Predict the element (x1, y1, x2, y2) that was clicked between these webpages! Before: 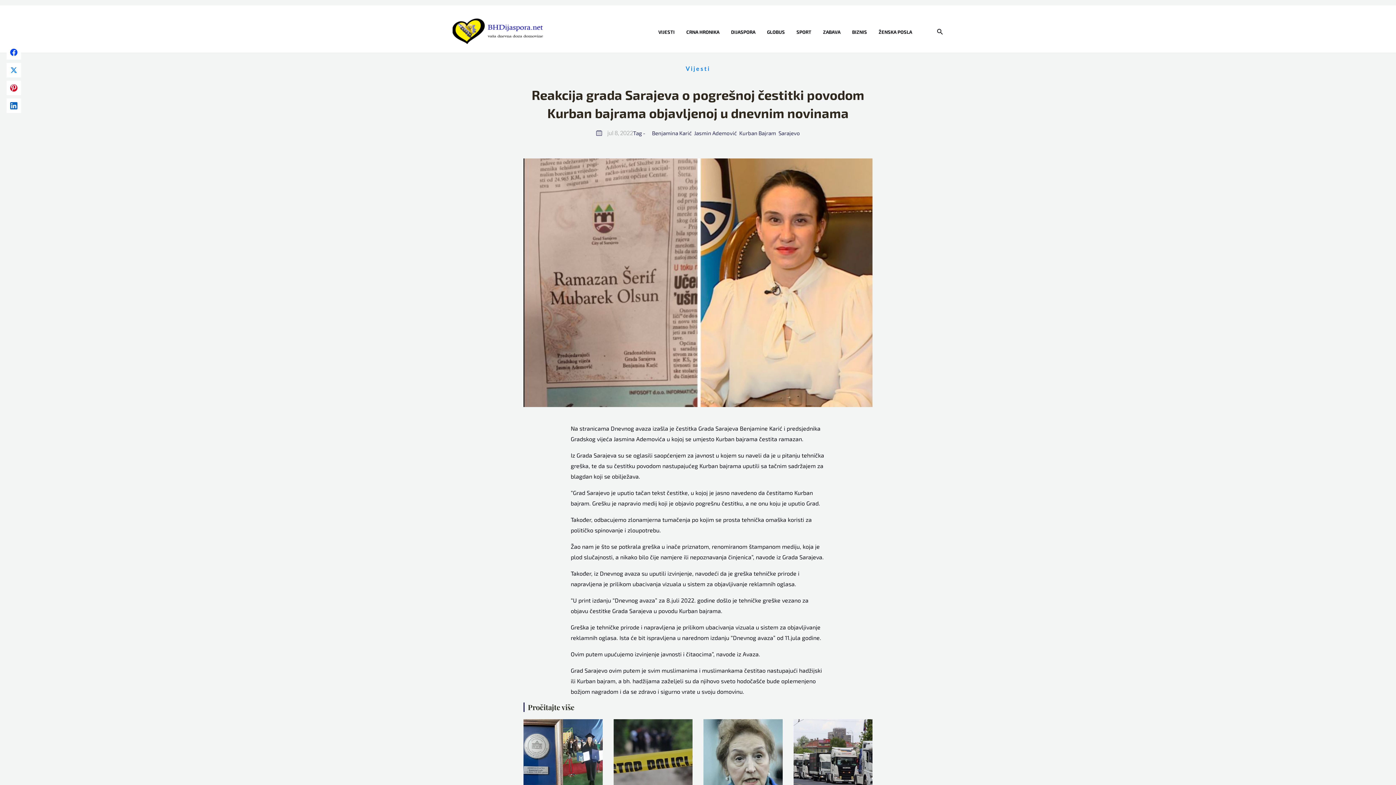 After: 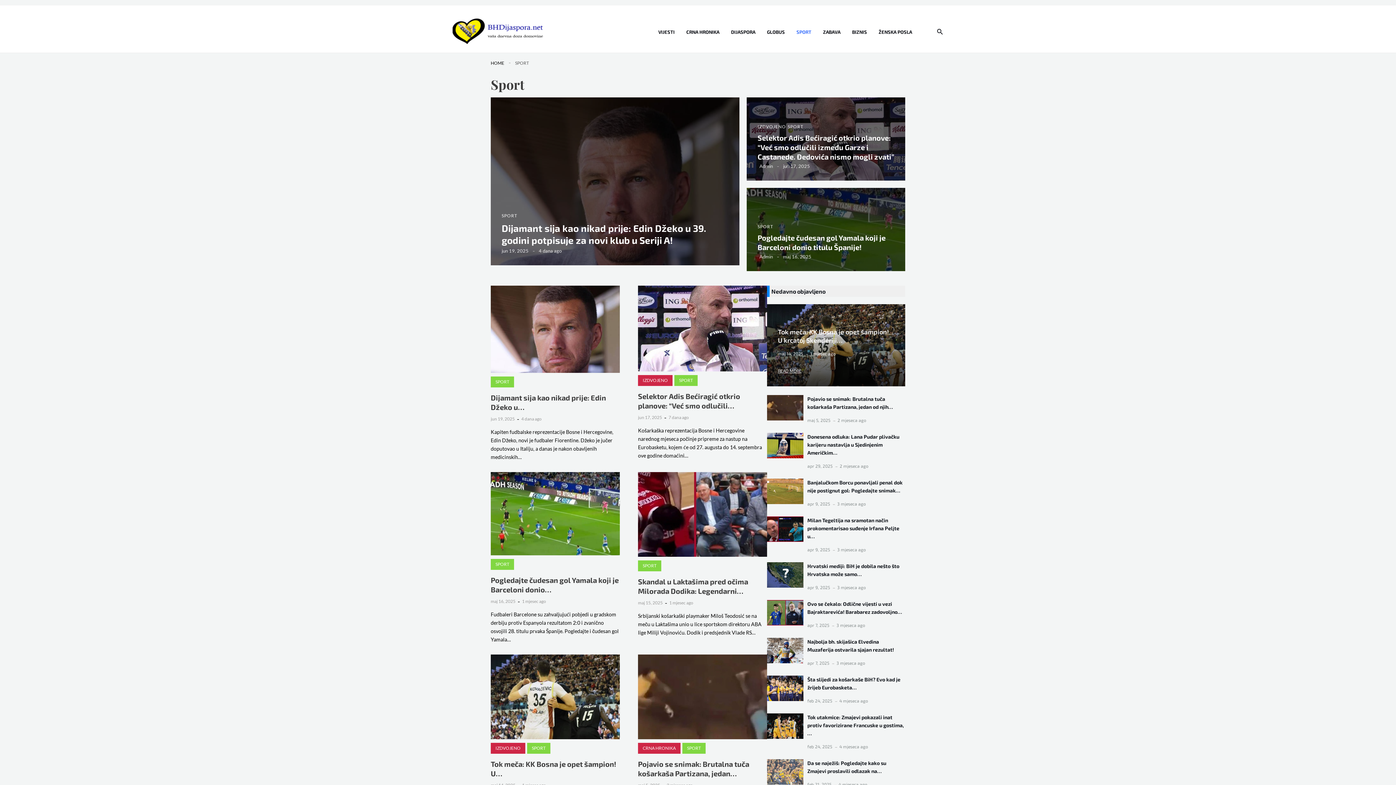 Action: label: SPORT bbox: (796, 22, 823, 40)